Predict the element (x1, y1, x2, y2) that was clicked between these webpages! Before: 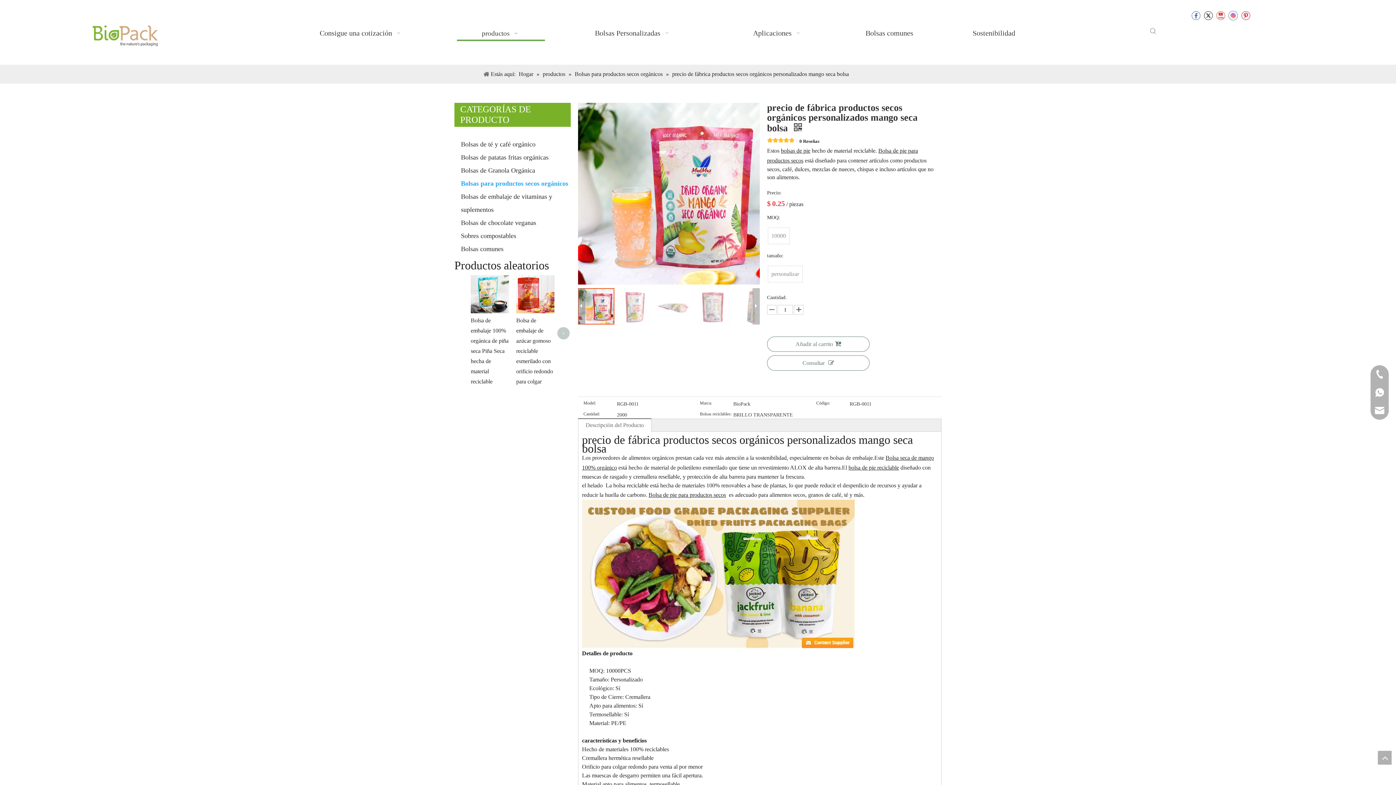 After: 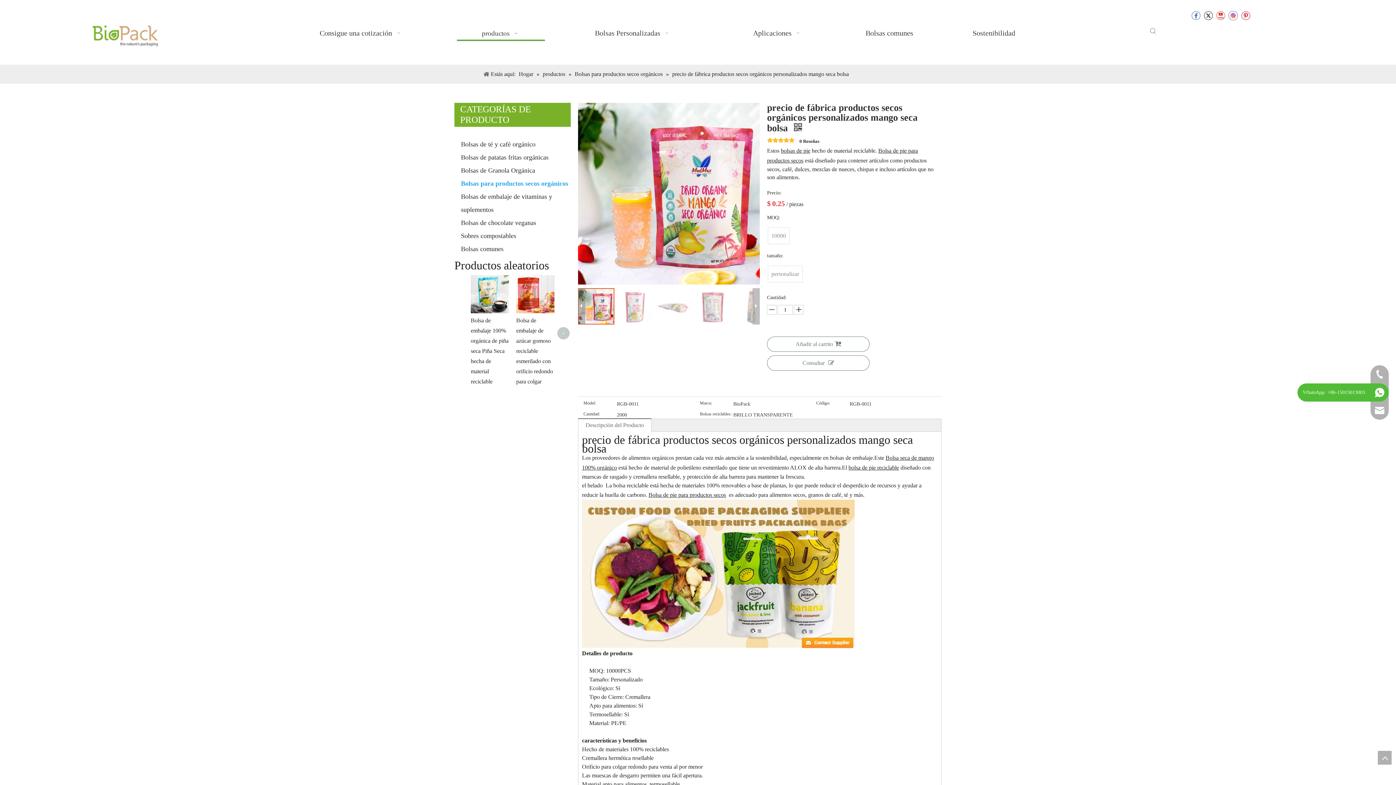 Action: bbox: (1370, 383, 1389, 401)